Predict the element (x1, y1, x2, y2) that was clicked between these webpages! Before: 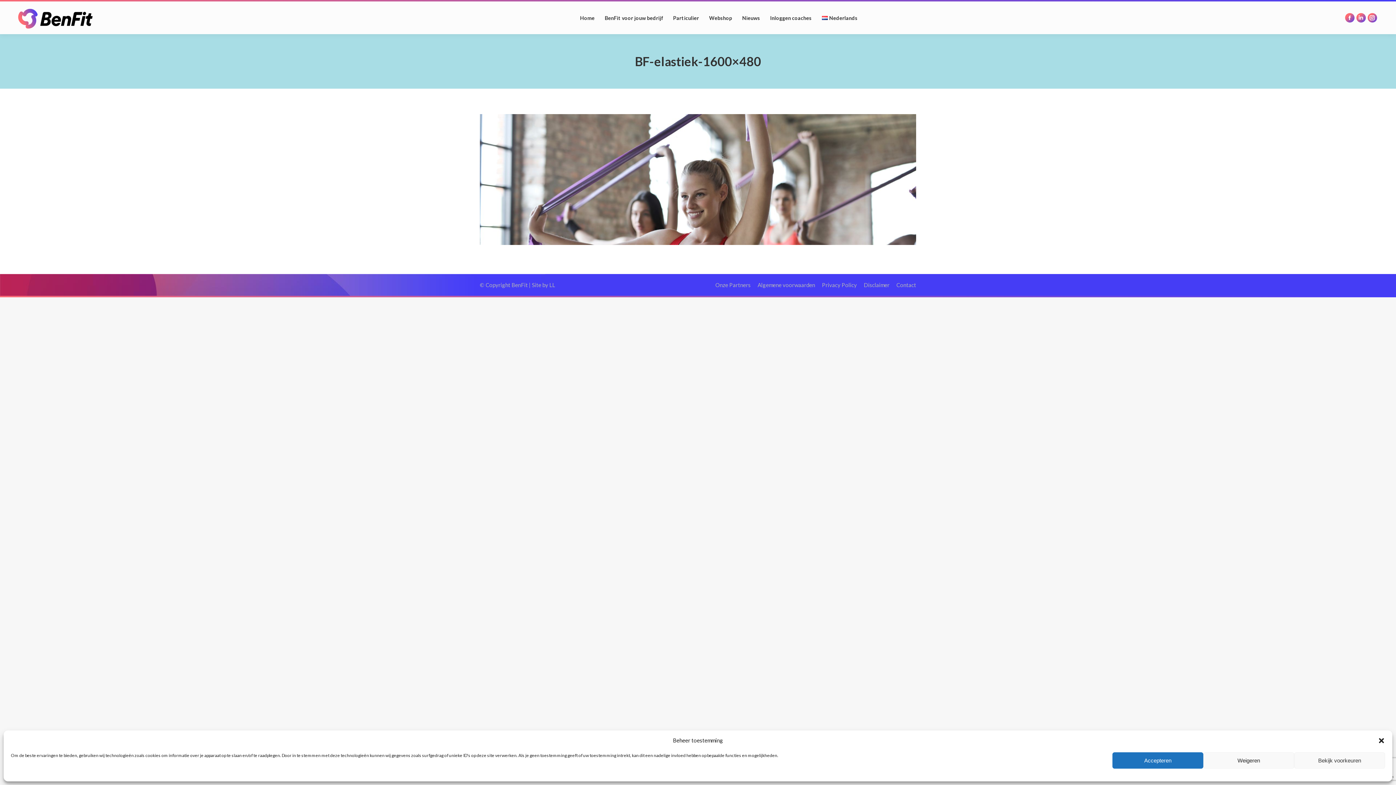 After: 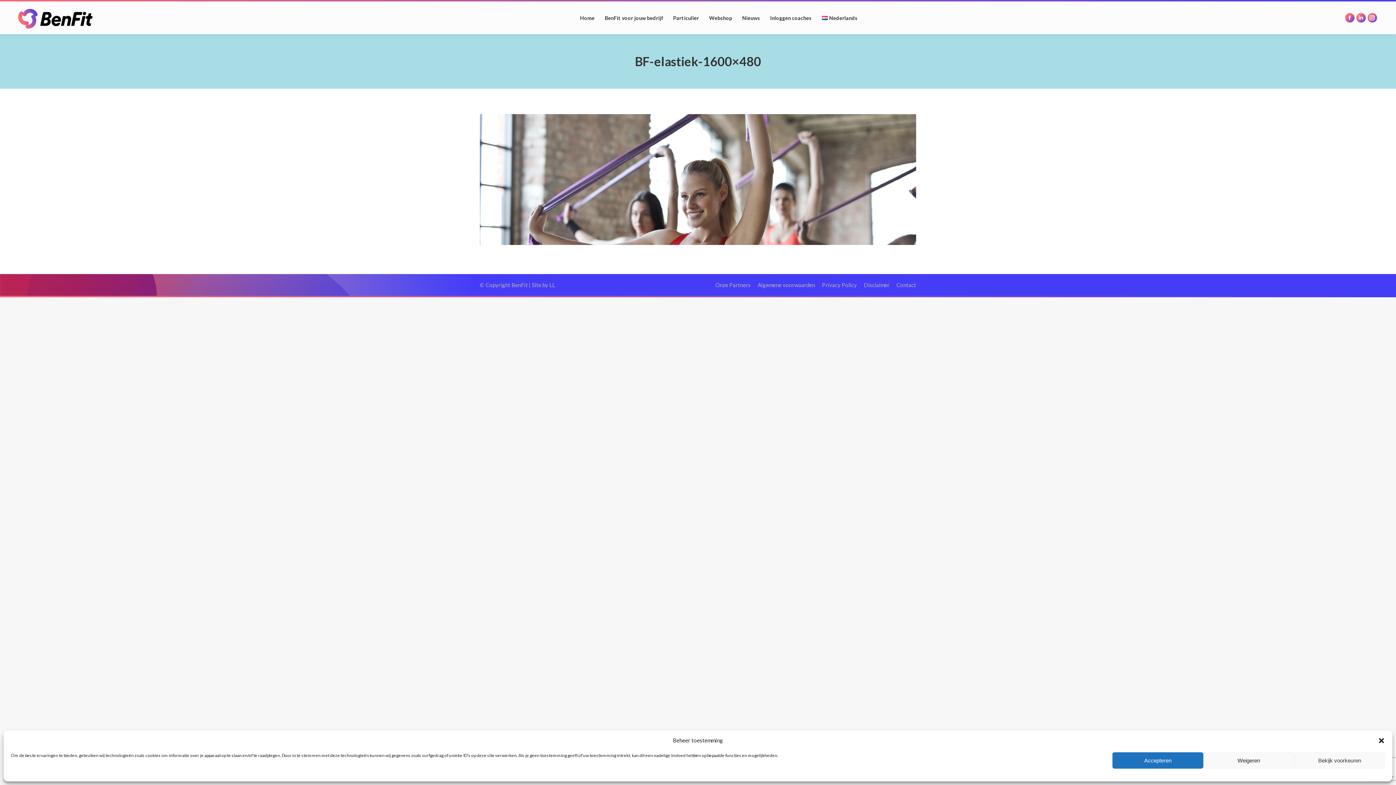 Action: bbox: (1367, 13, 1377, 22) label: Instagram page opens in new window